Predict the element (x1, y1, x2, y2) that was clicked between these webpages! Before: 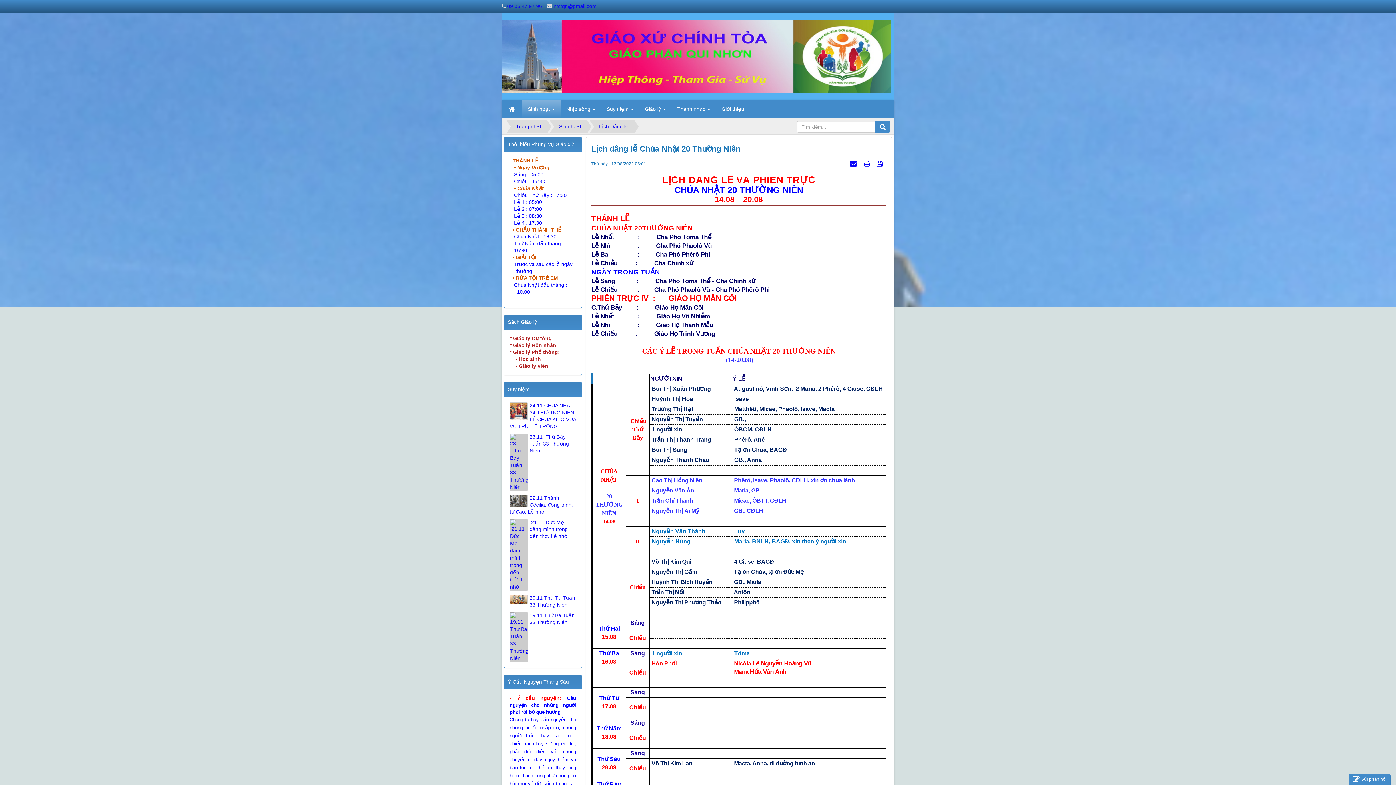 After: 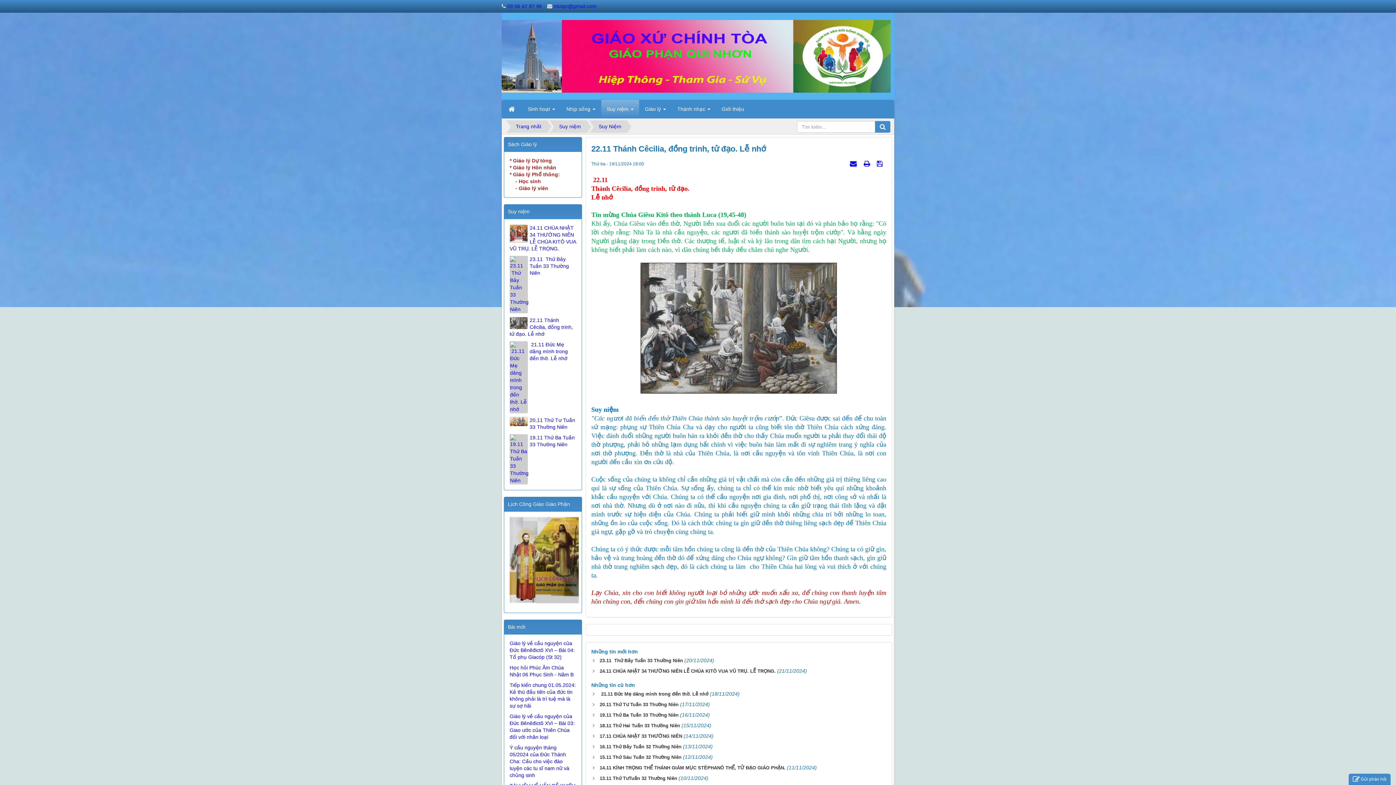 Action: bbox: (509, 494, 576, 515) label: 22.11 Thánh Cêcilia, đồng trinh, tử đạo. Lễ nhớ